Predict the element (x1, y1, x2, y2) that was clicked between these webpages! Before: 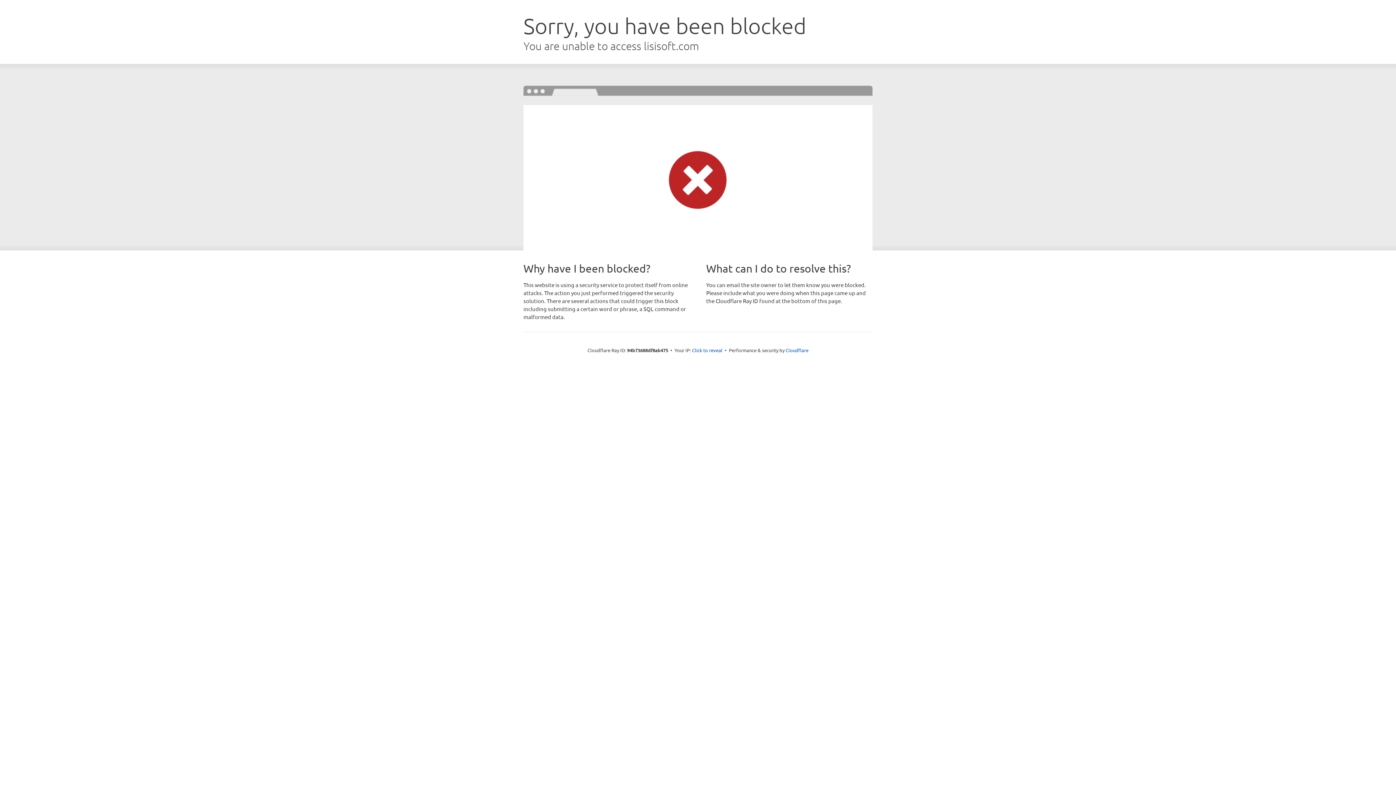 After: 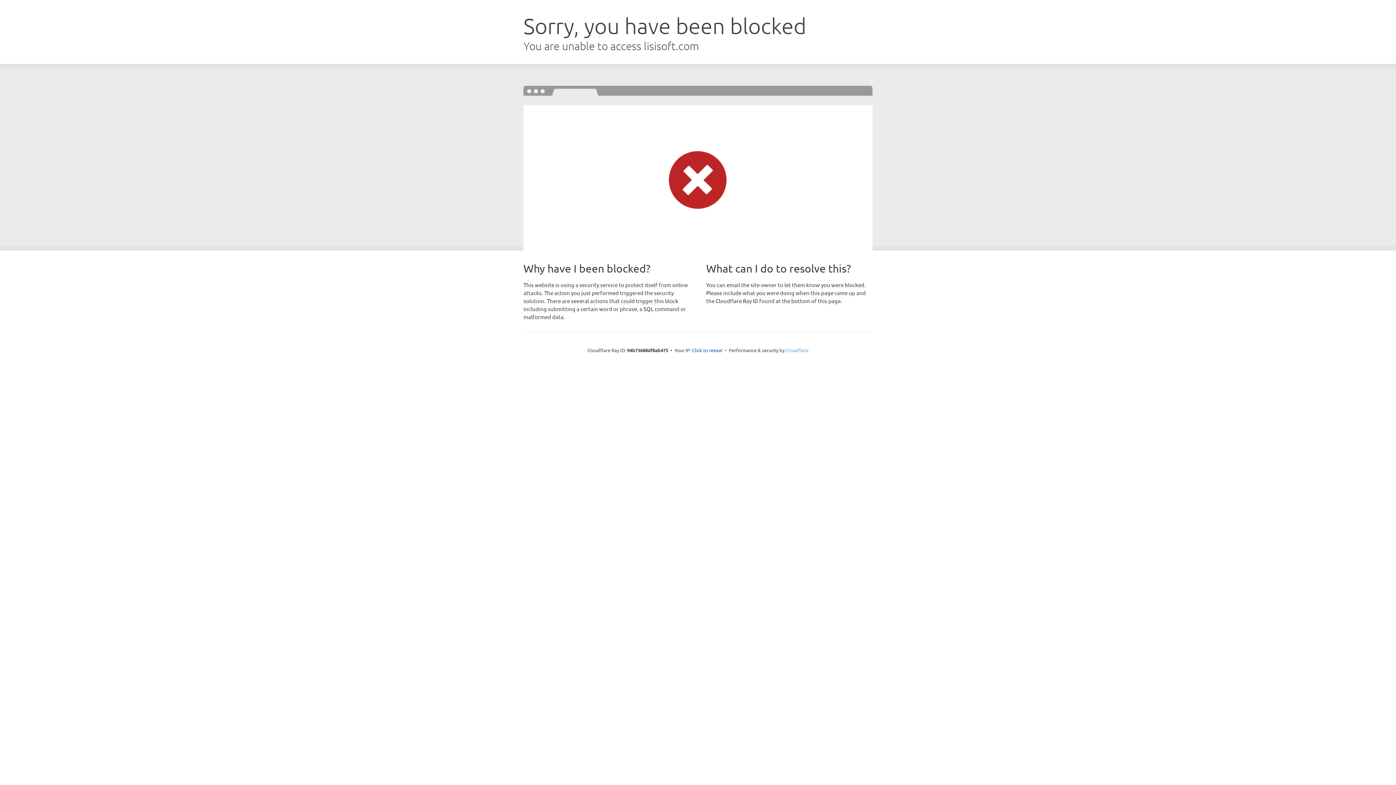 Action: bbox: (785, 347, 808, 353) label: Cloudflare